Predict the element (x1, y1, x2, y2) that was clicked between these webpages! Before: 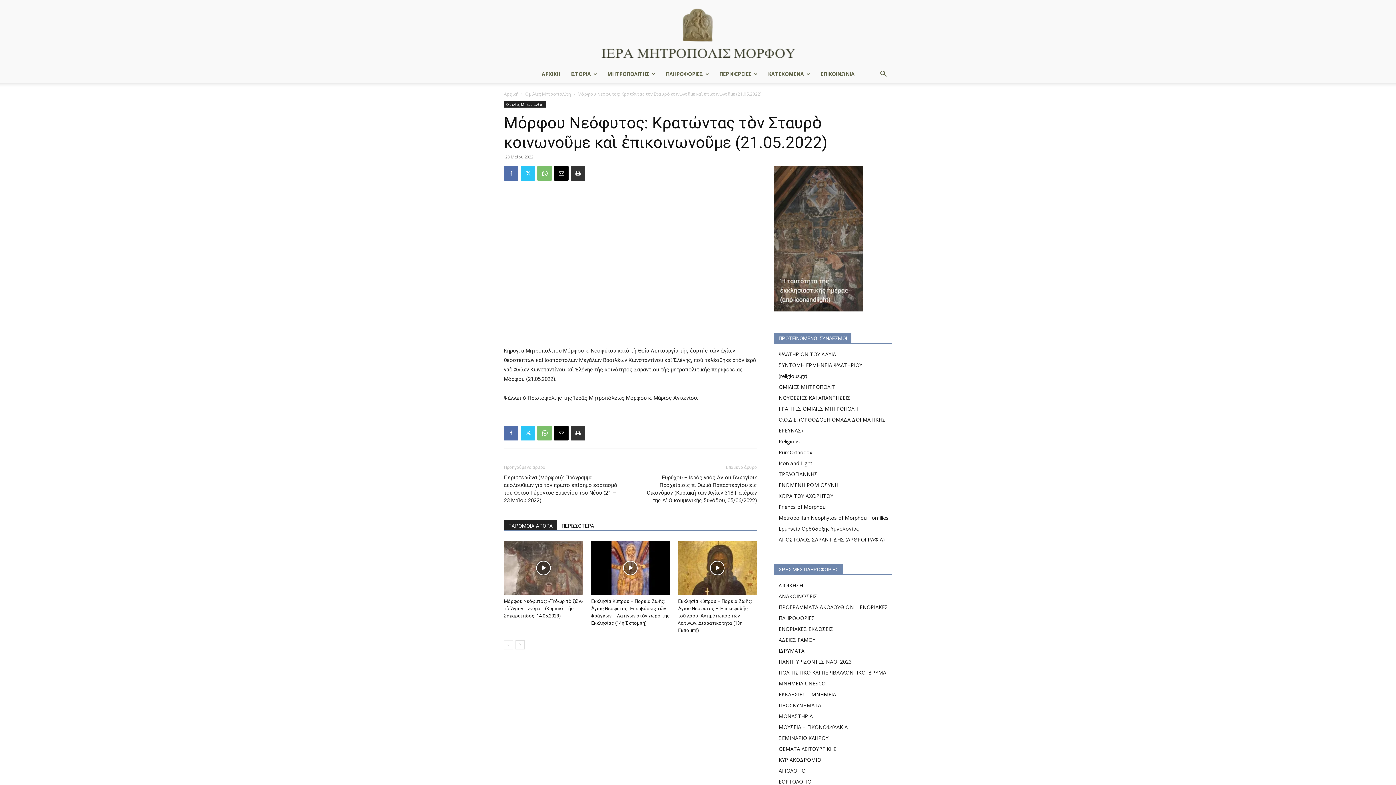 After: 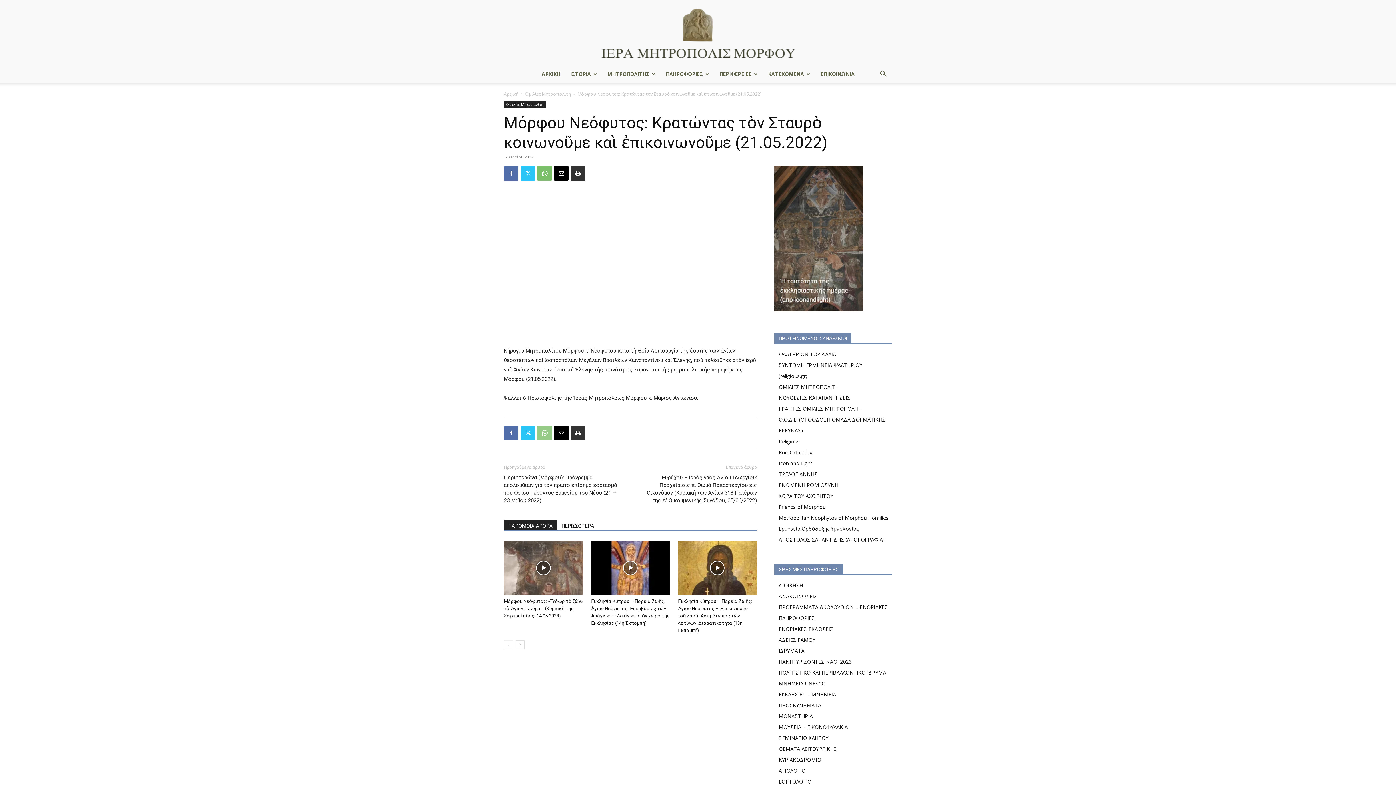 Action: bbox: (537, 426, 552, 440)